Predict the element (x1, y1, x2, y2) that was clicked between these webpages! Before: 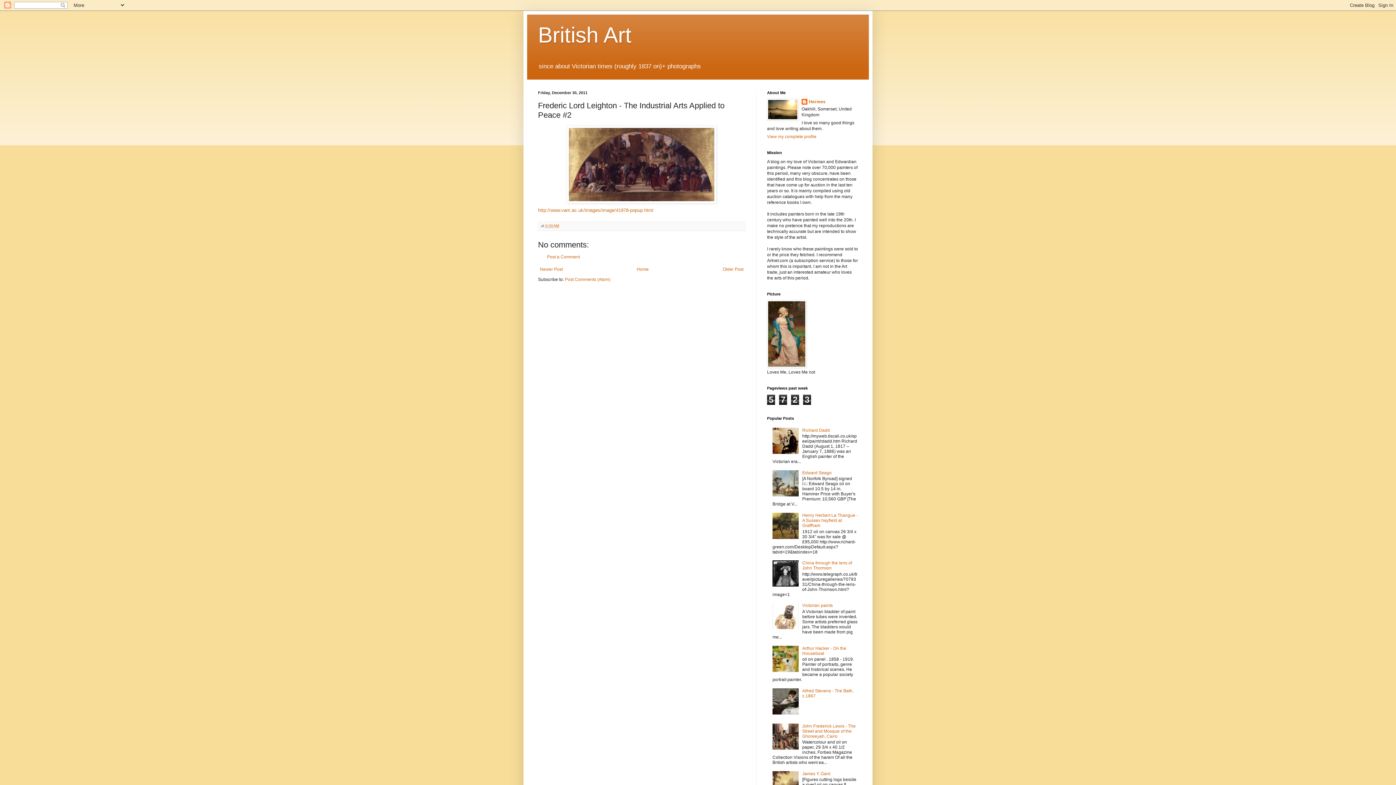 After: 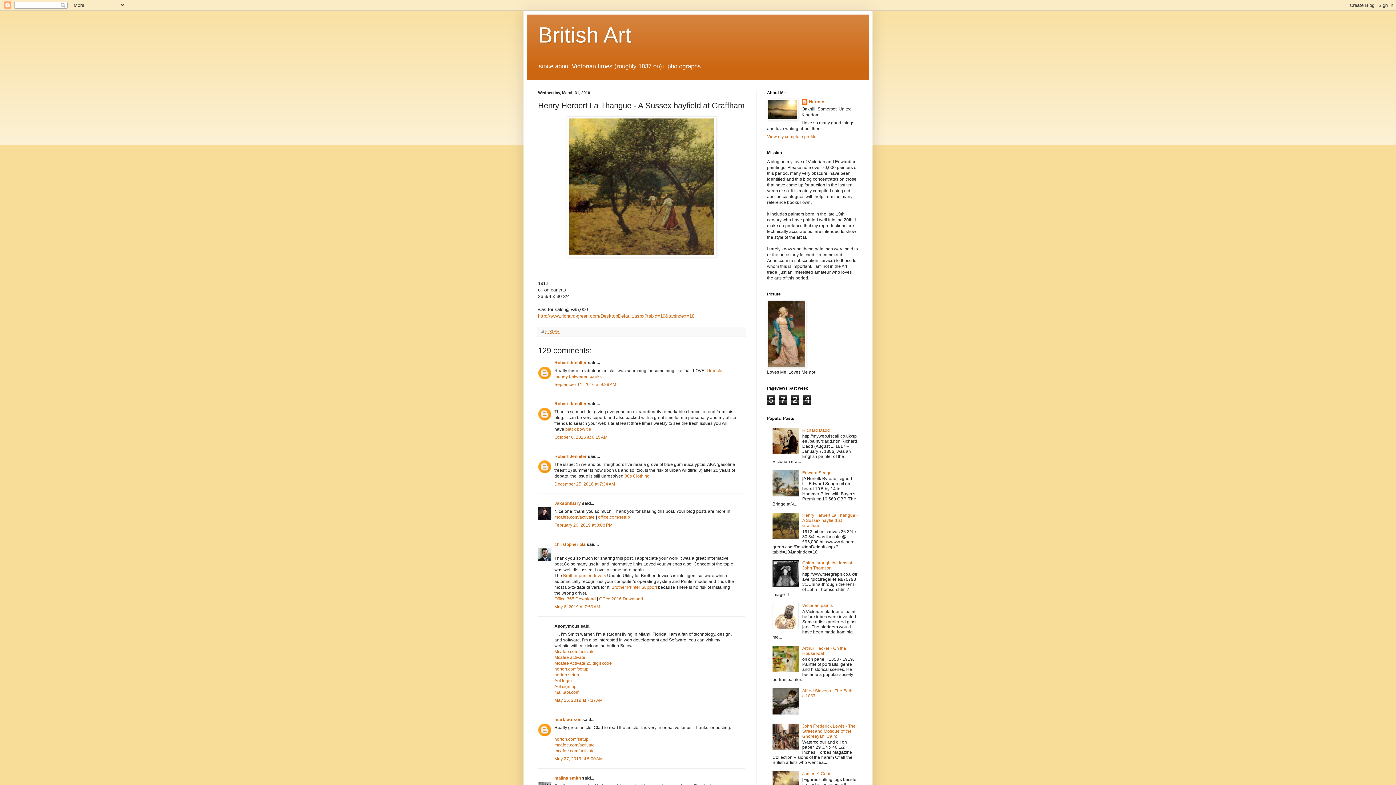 Action: label: Henry Herbert La Thangue - A Sussex hayfield at Graffham bbox: (802, 513, 858, 528)